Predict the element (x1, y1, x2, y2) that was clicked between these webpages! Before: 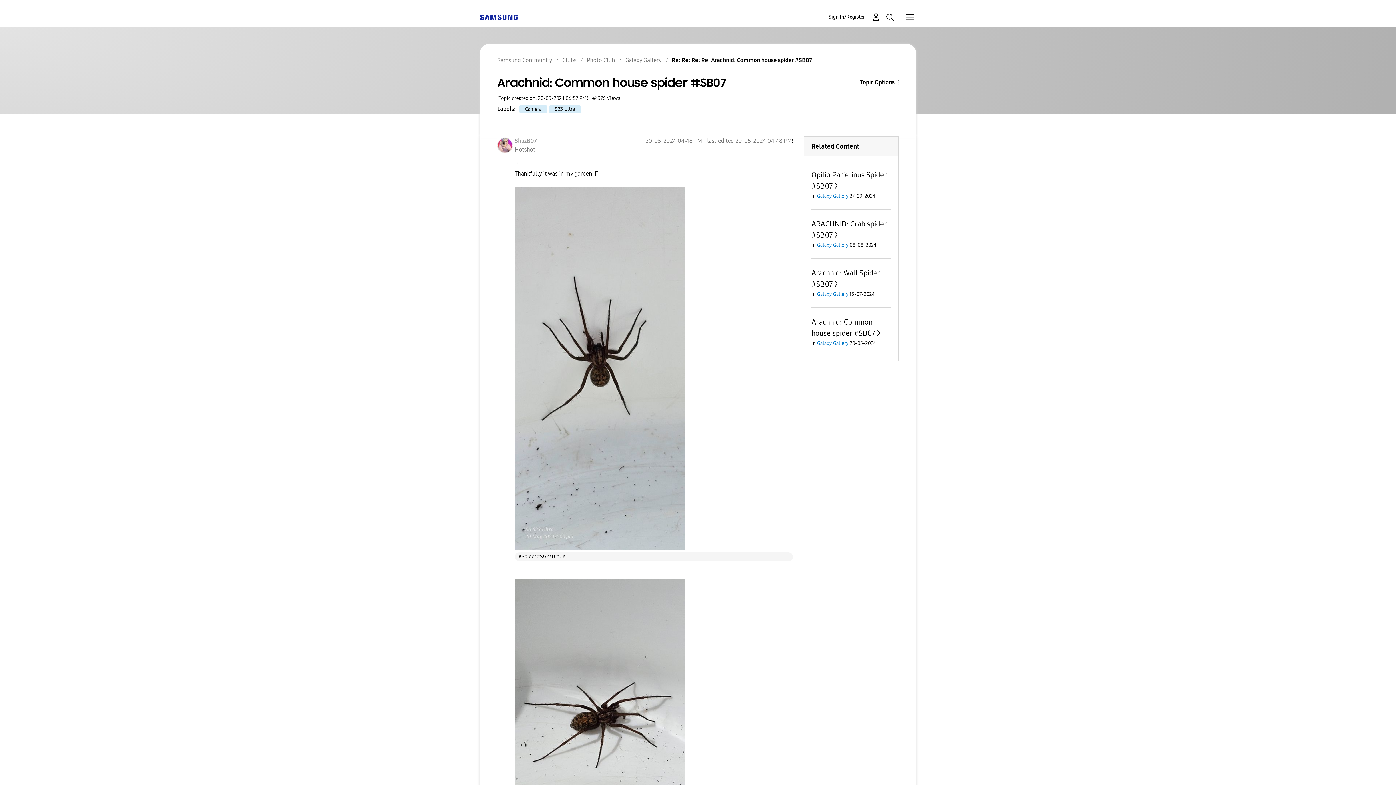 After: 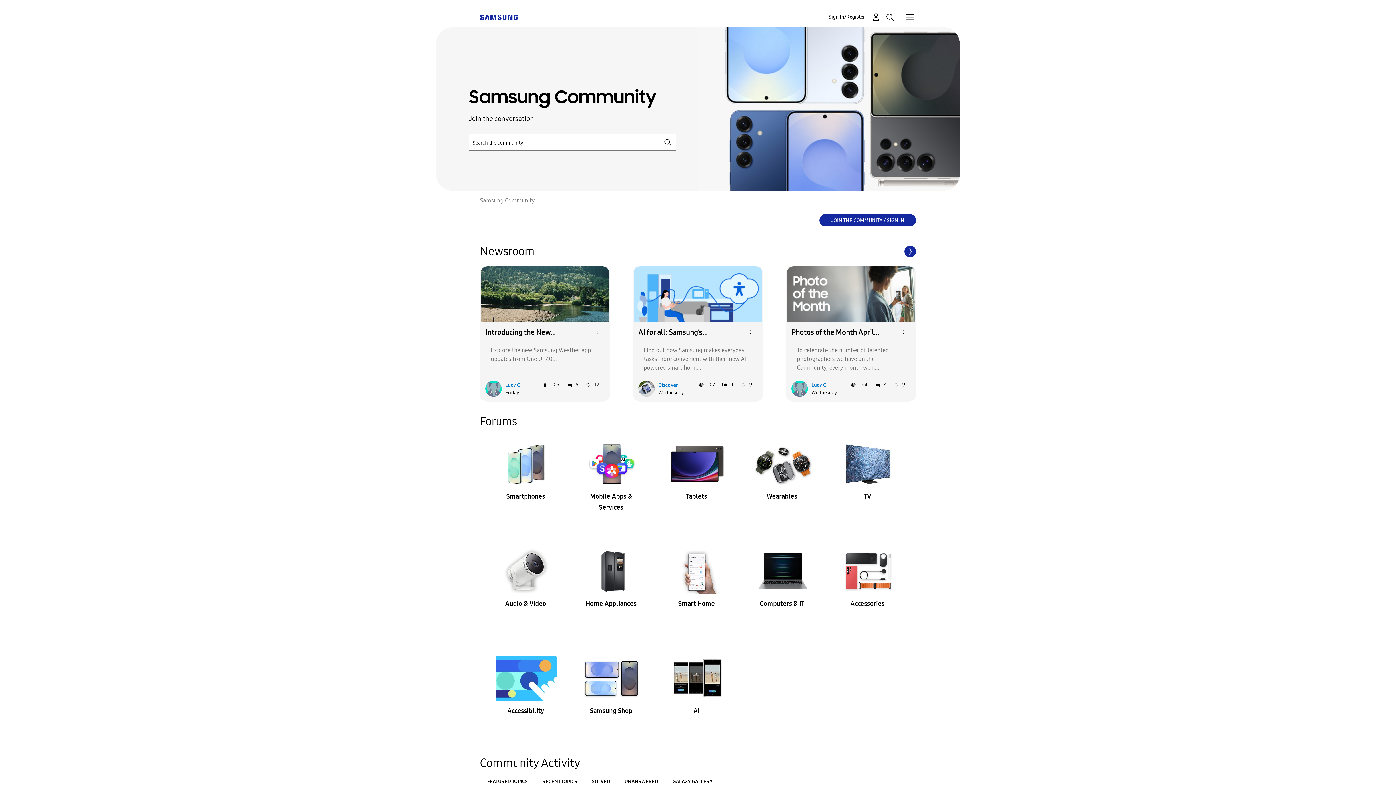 Action: bbox: (480, 13, 517, 20)